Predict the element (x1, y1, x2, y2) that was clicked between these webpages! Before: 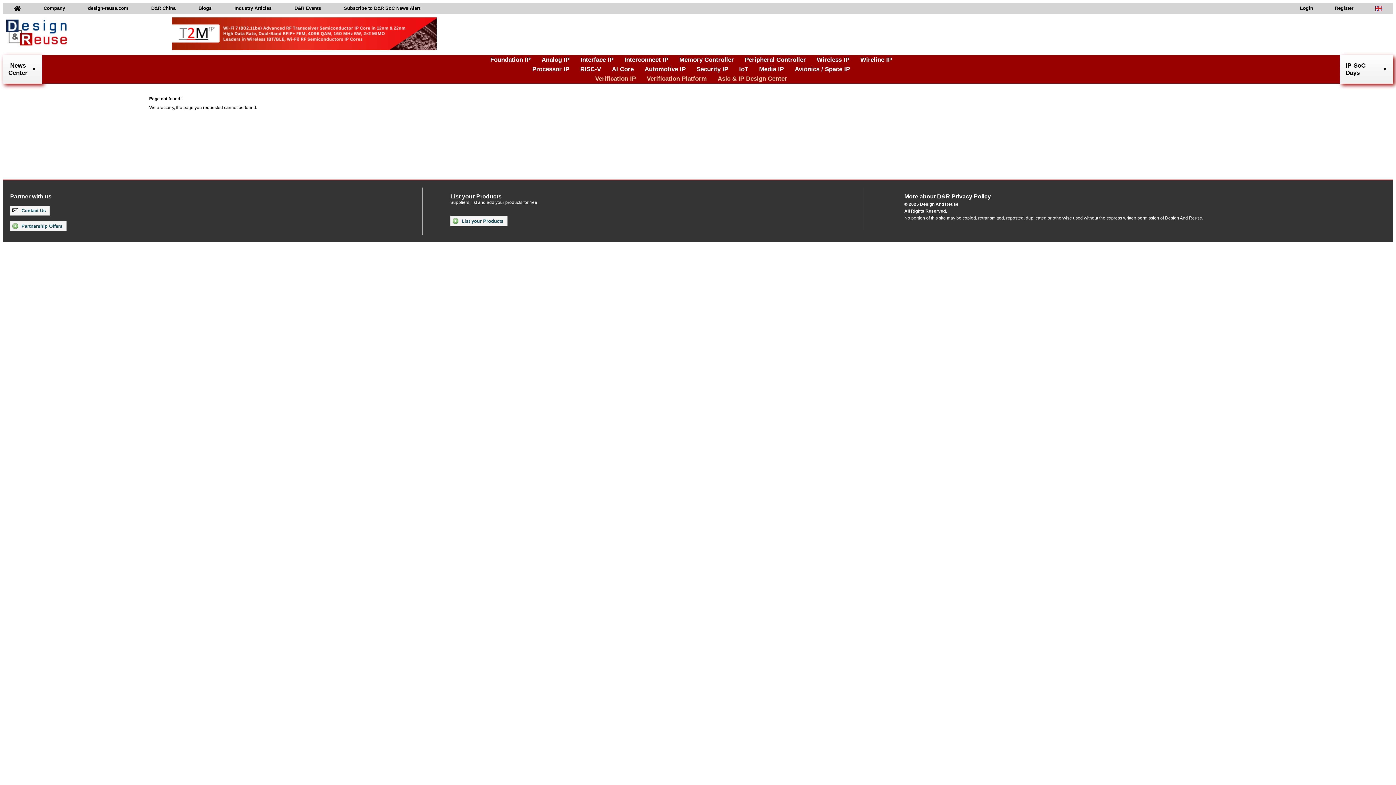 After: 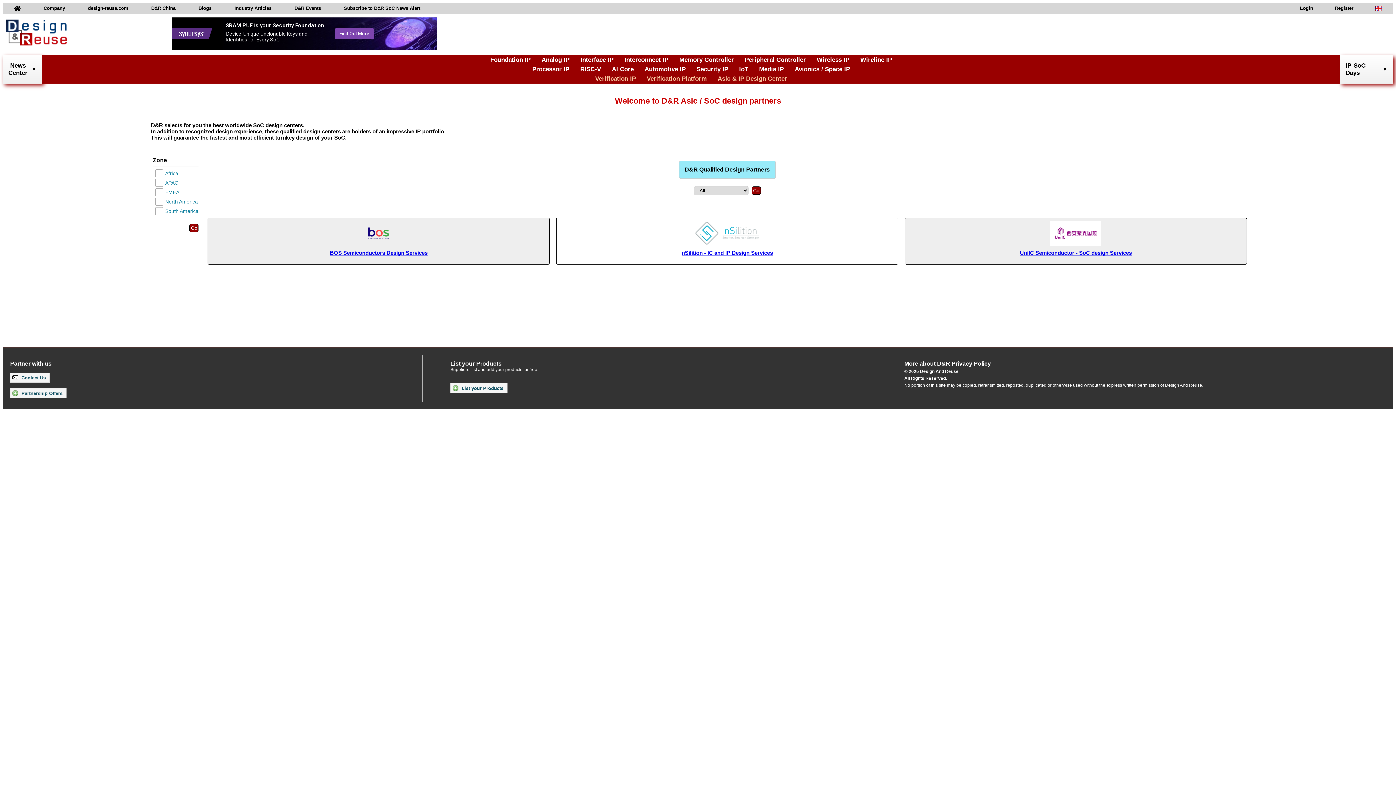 Action: bbox: (717, 75, 787, 82) label: Asic & IP Design Center